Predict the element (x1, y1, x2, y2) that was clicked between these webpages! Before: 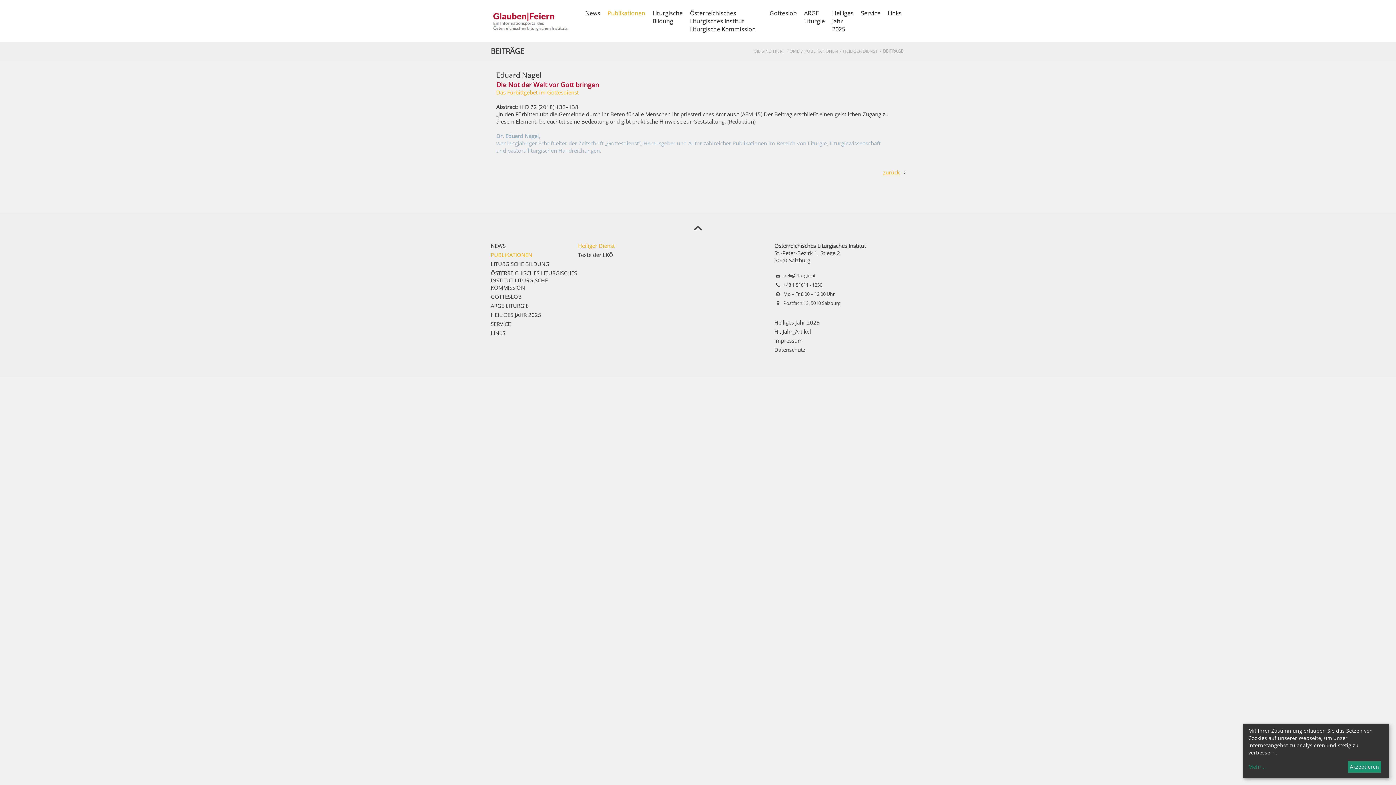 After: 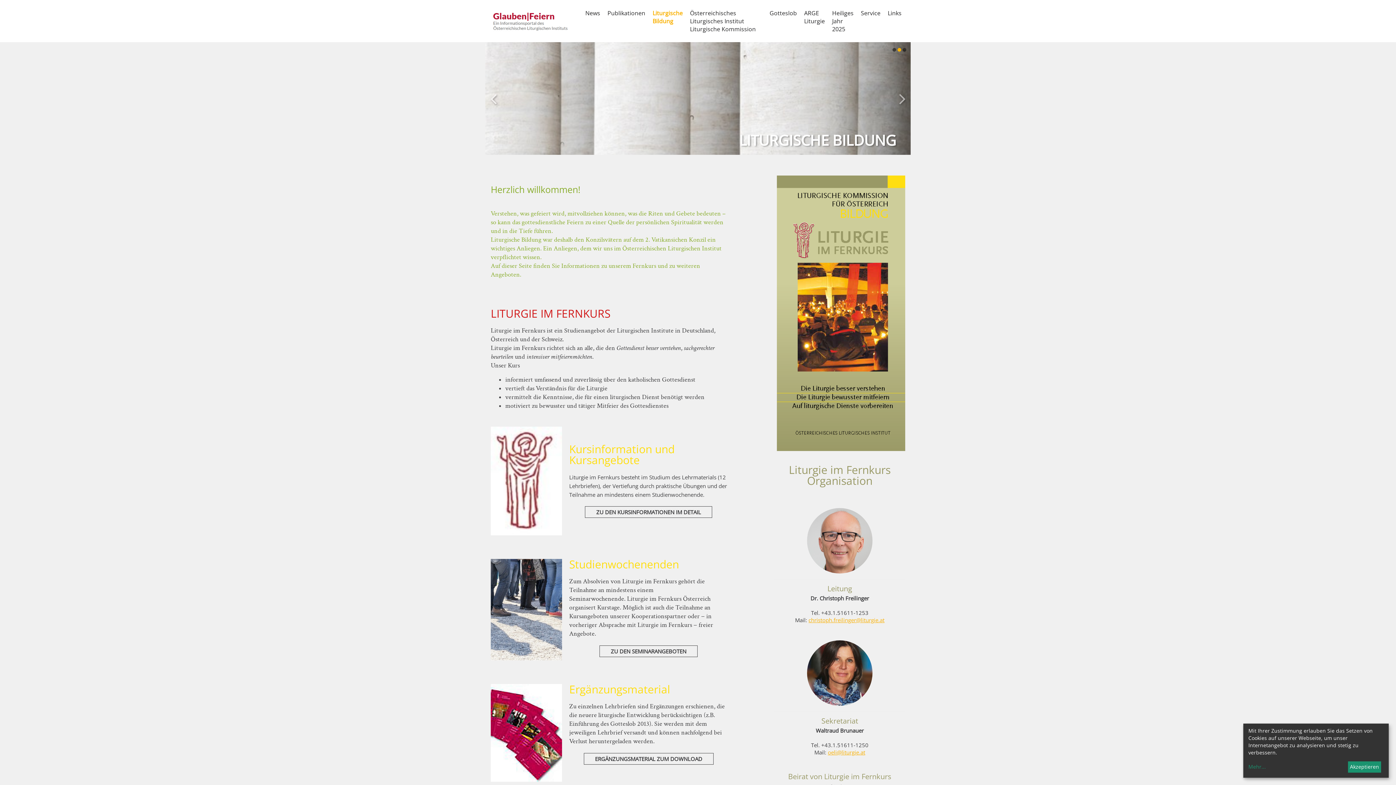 Action: bbox: (490, 260, 578, 267) label: LITURGISCHE BILDUNG